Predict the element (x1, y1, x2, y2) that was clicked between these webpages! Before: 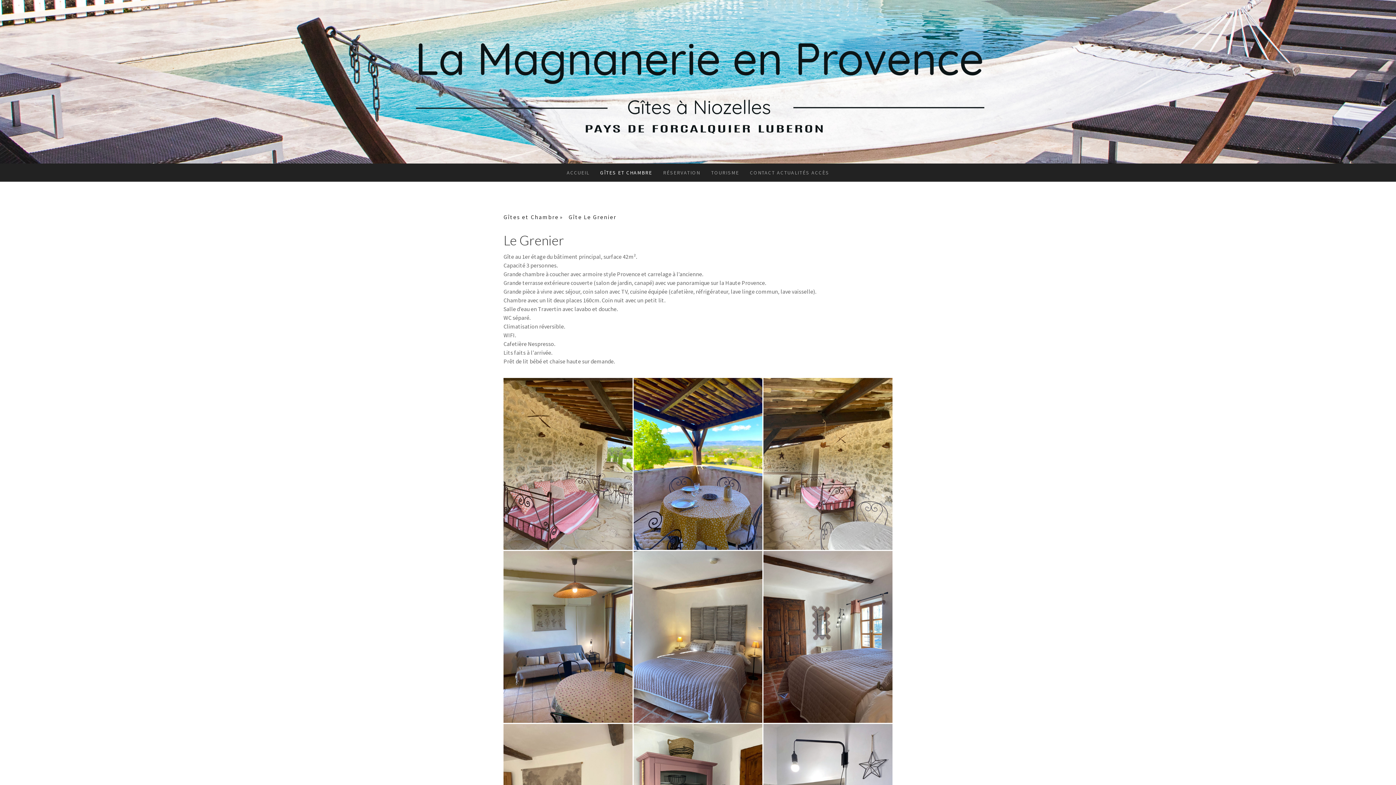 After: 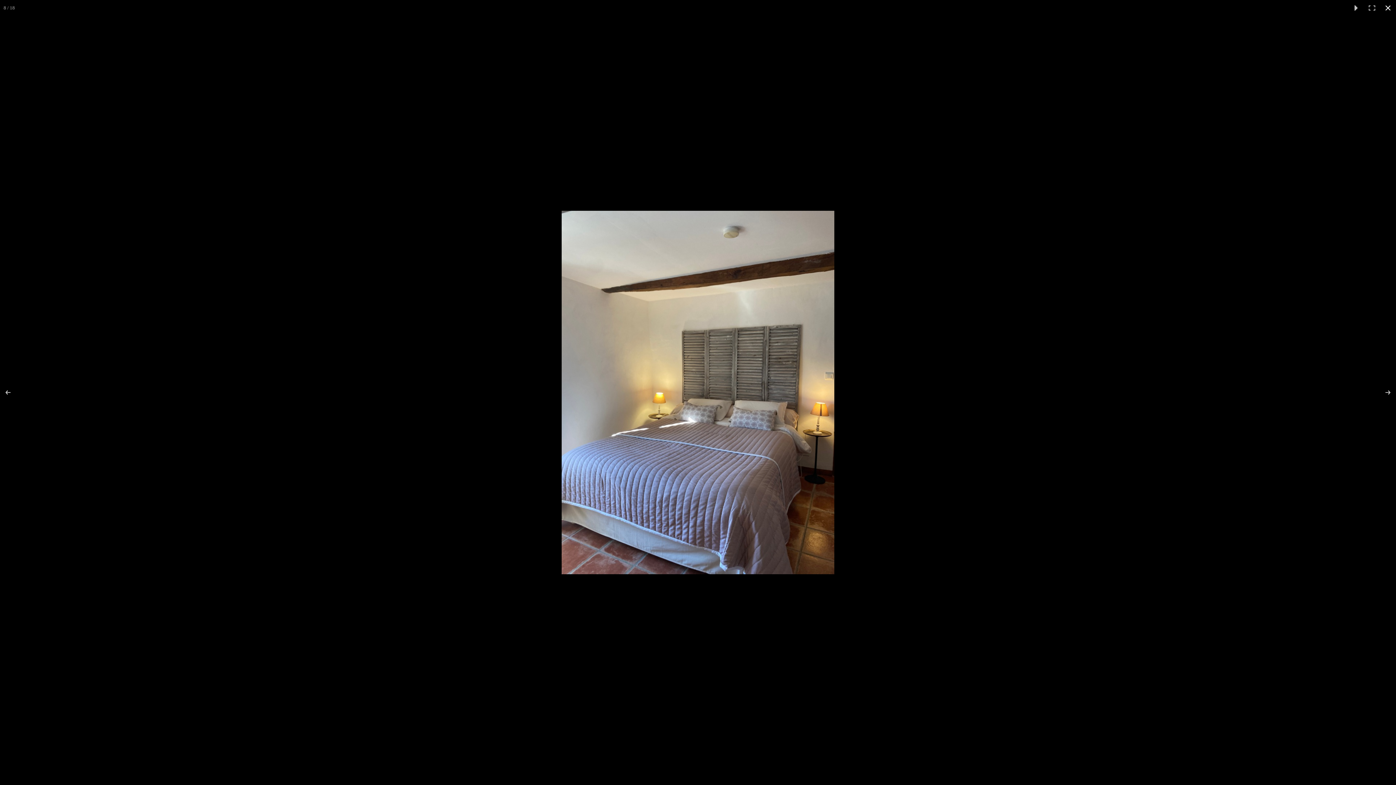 Action: bbox: (633, 551, 762, 723)